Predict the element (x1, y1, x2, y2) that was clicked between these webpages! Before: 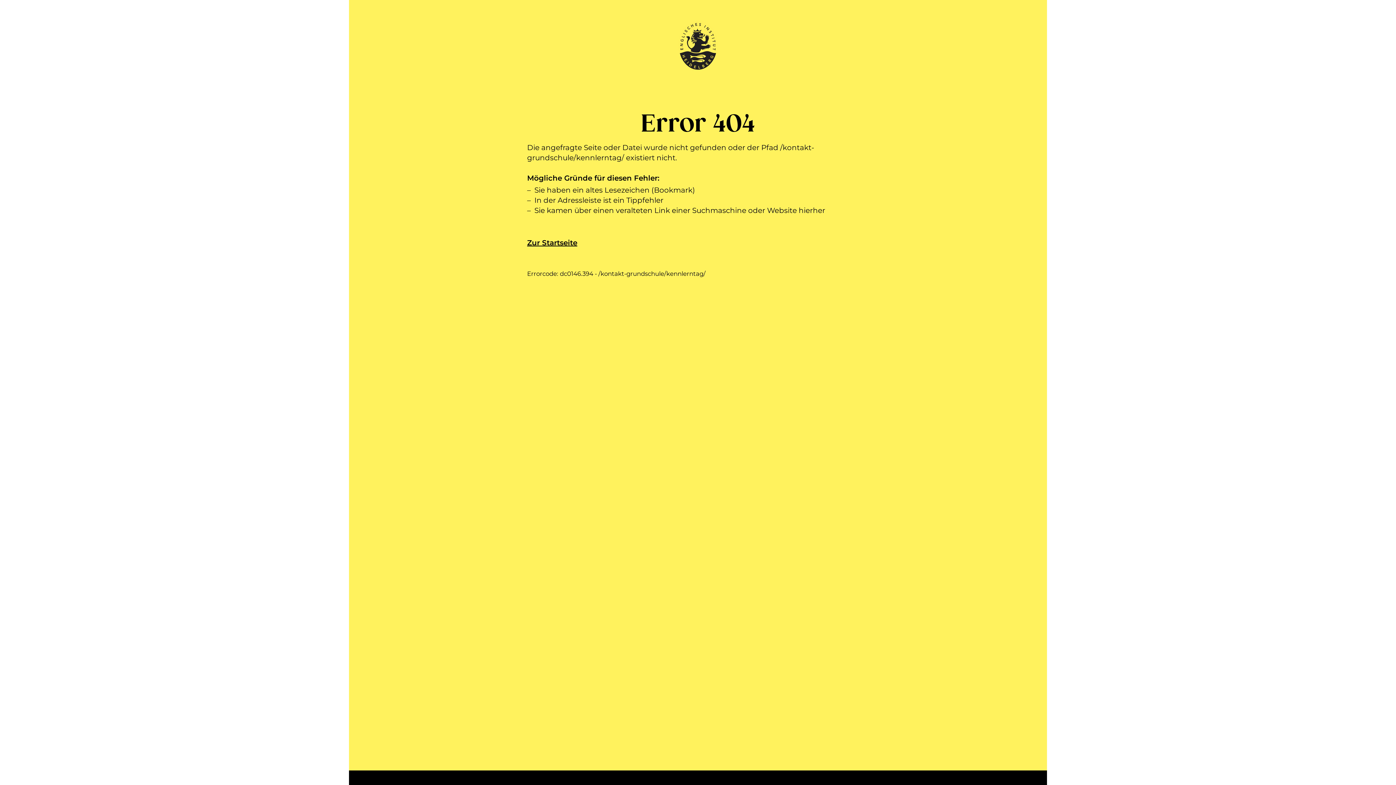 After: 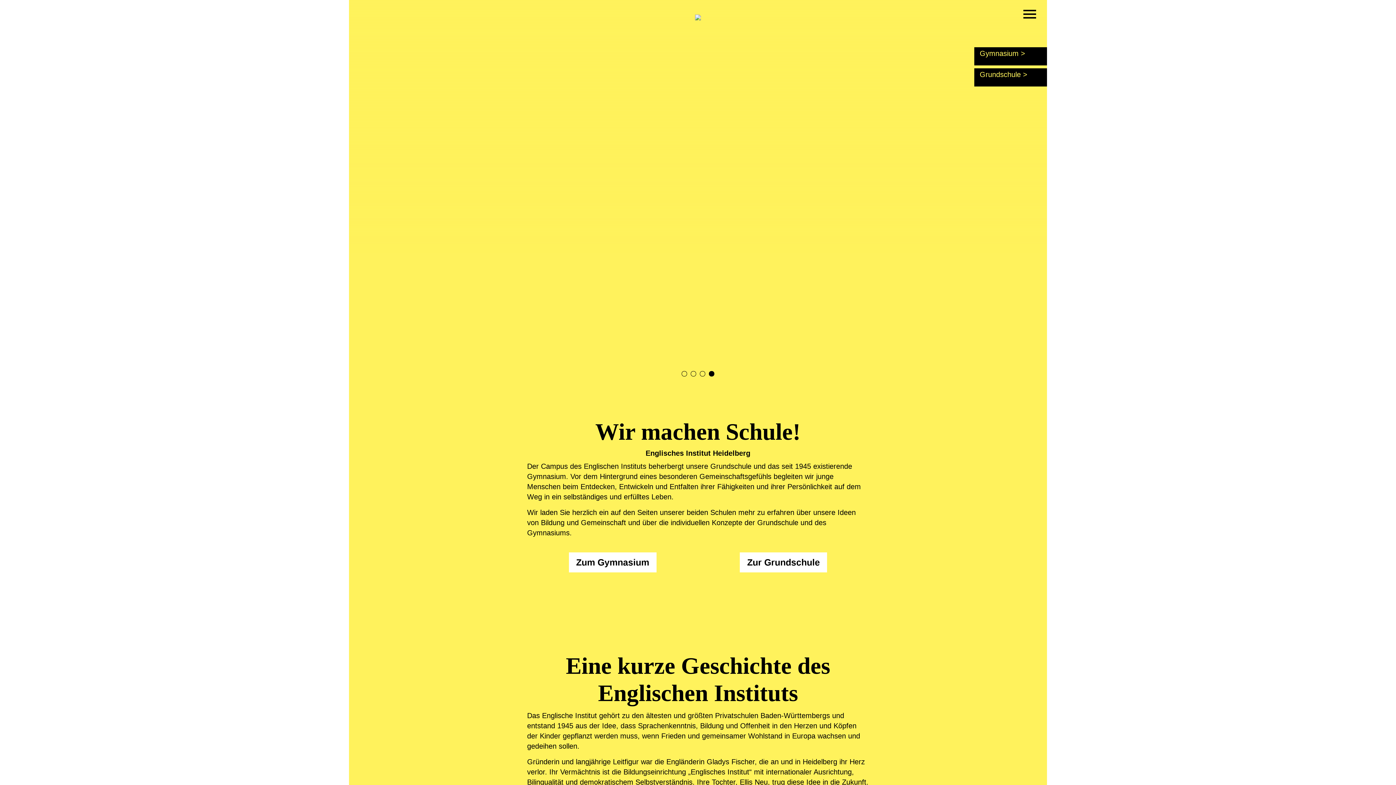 Action: bbox: (527, 238, 577, 247) label: Zur Startseite